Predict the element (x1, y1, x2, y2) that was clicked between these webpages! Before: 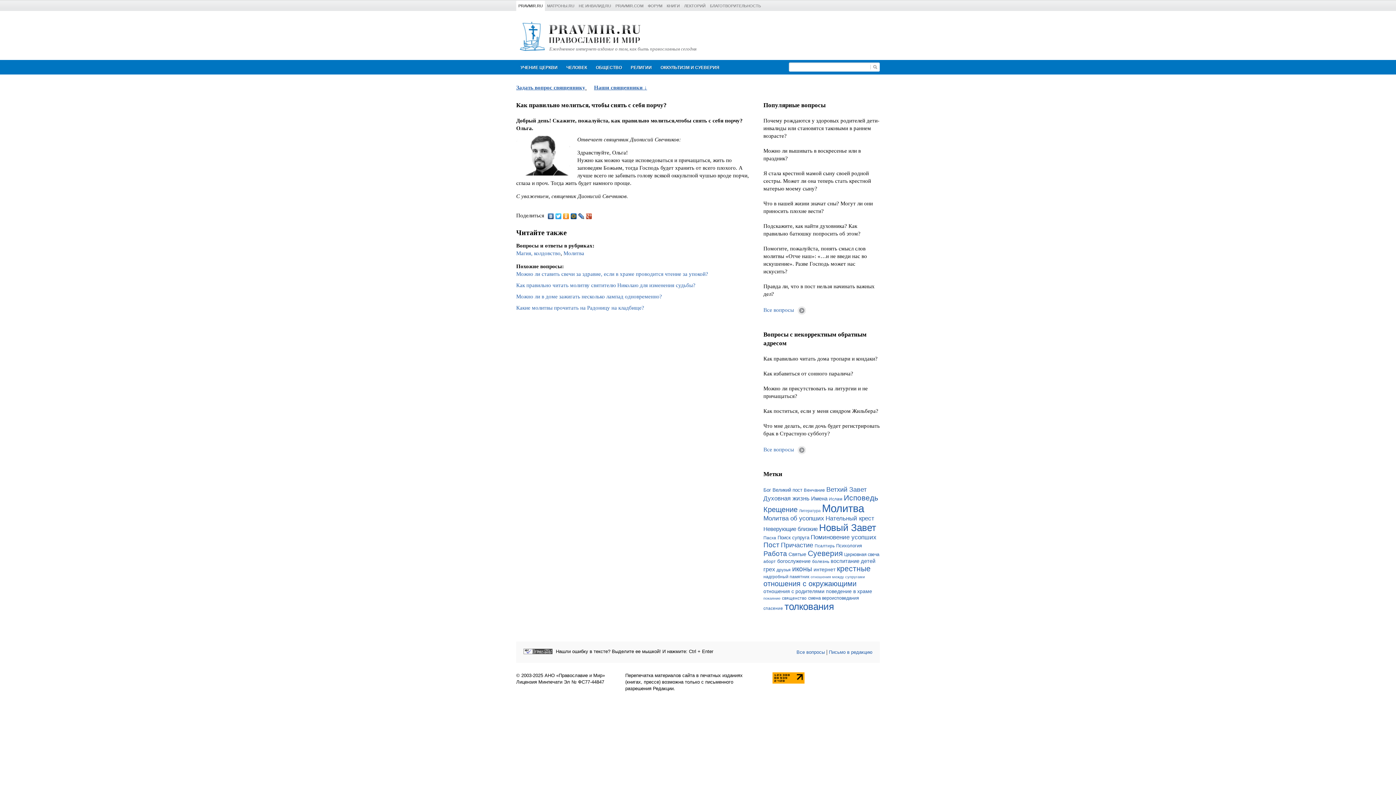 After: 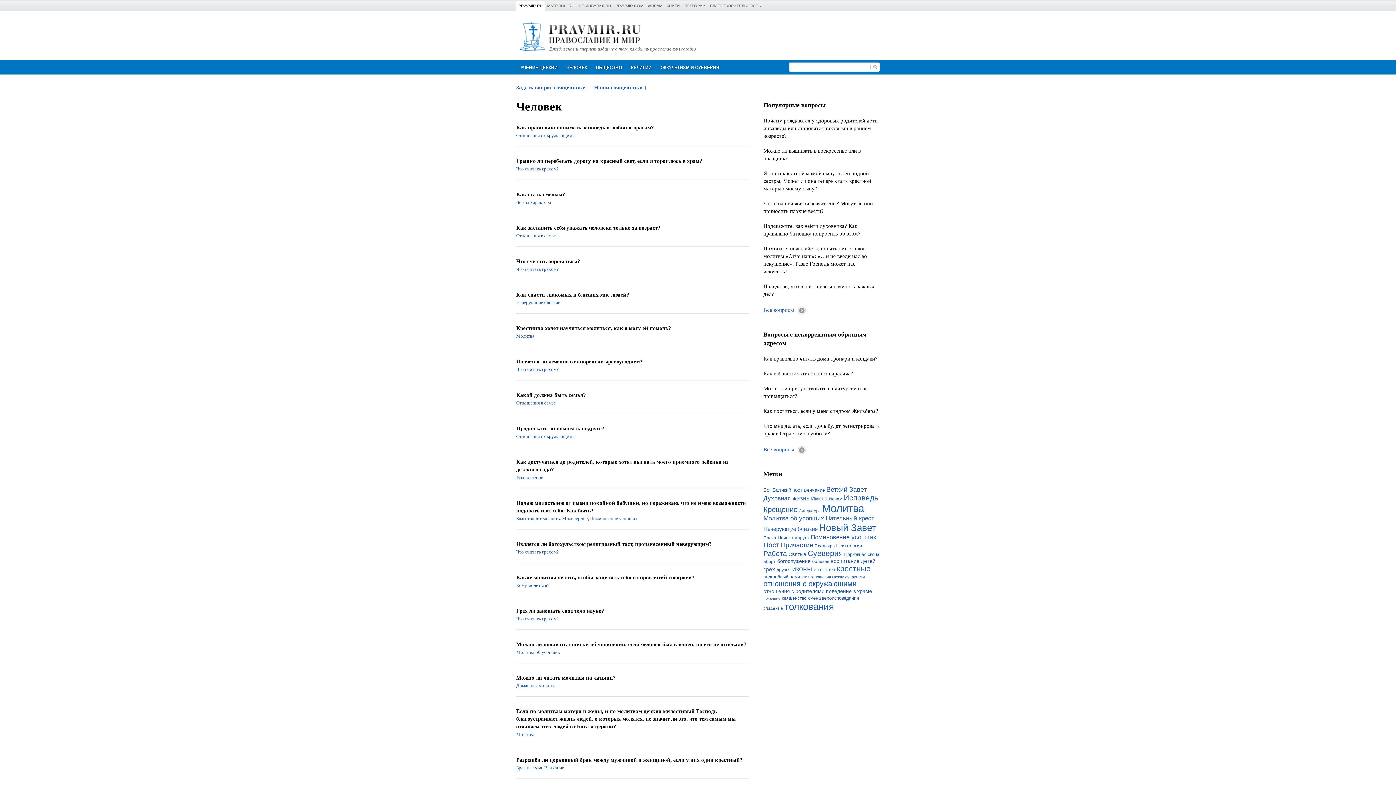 Action: label: ЧЕЛОВЕК bbox: (562, 61, 591, 74)